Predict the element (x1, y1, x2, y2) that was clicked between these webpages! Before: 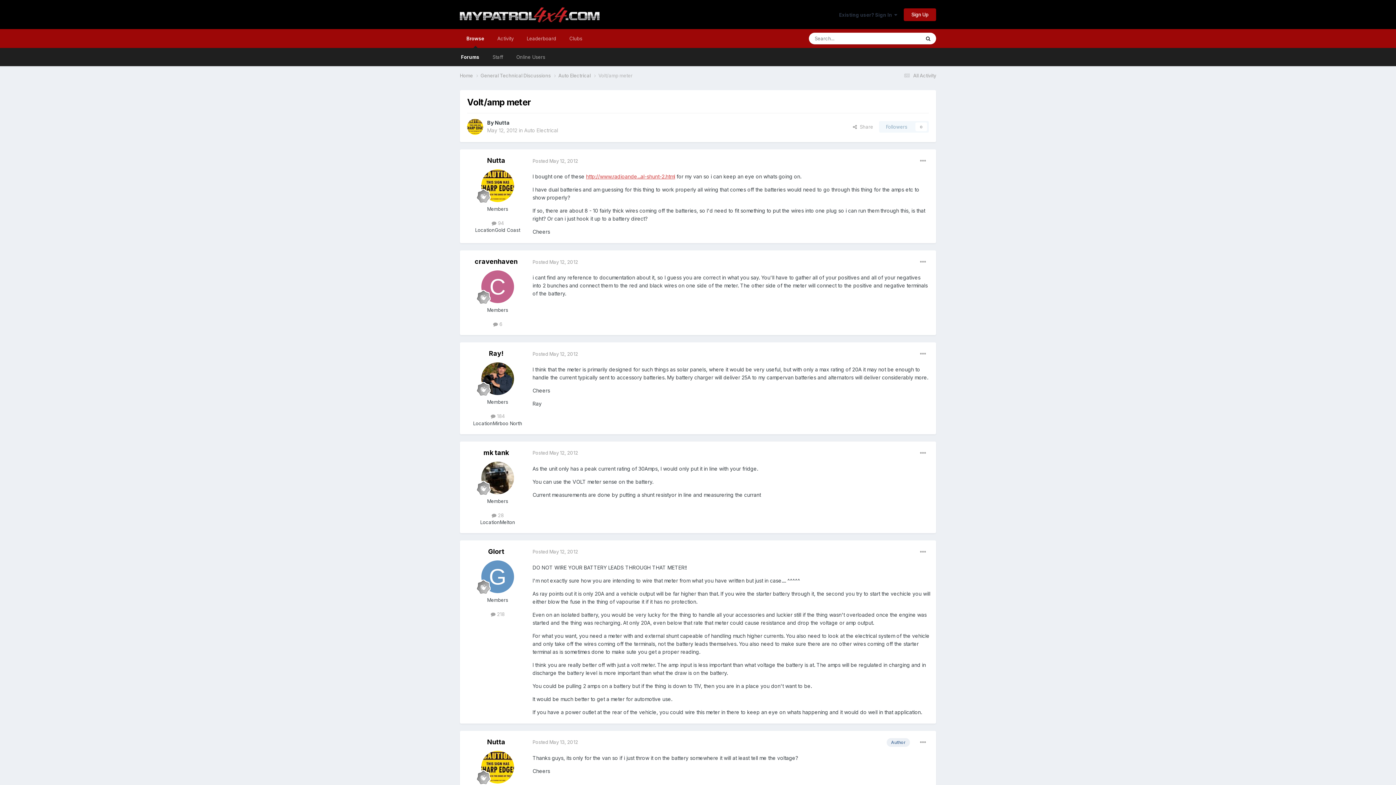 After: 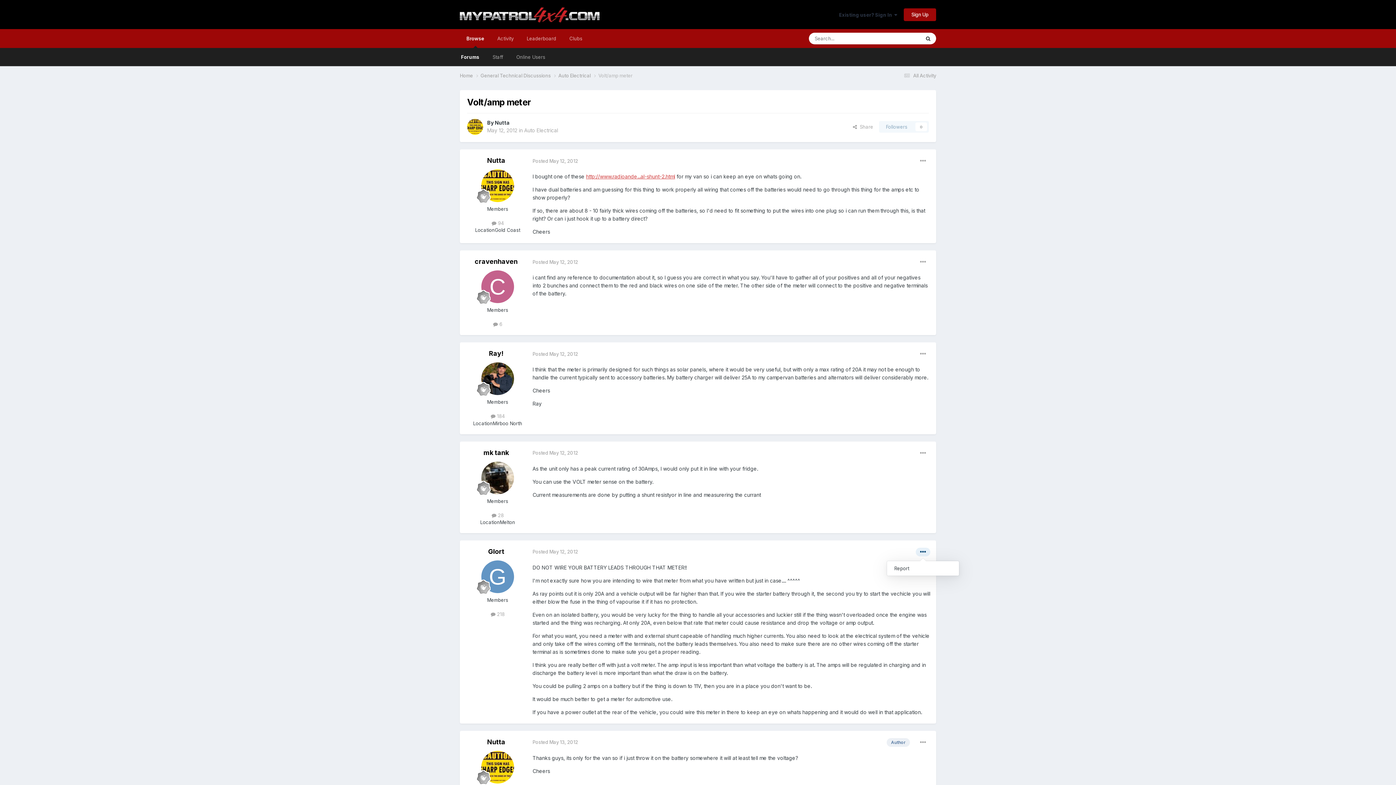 Action: bbox: (916, 547, 930, 556)